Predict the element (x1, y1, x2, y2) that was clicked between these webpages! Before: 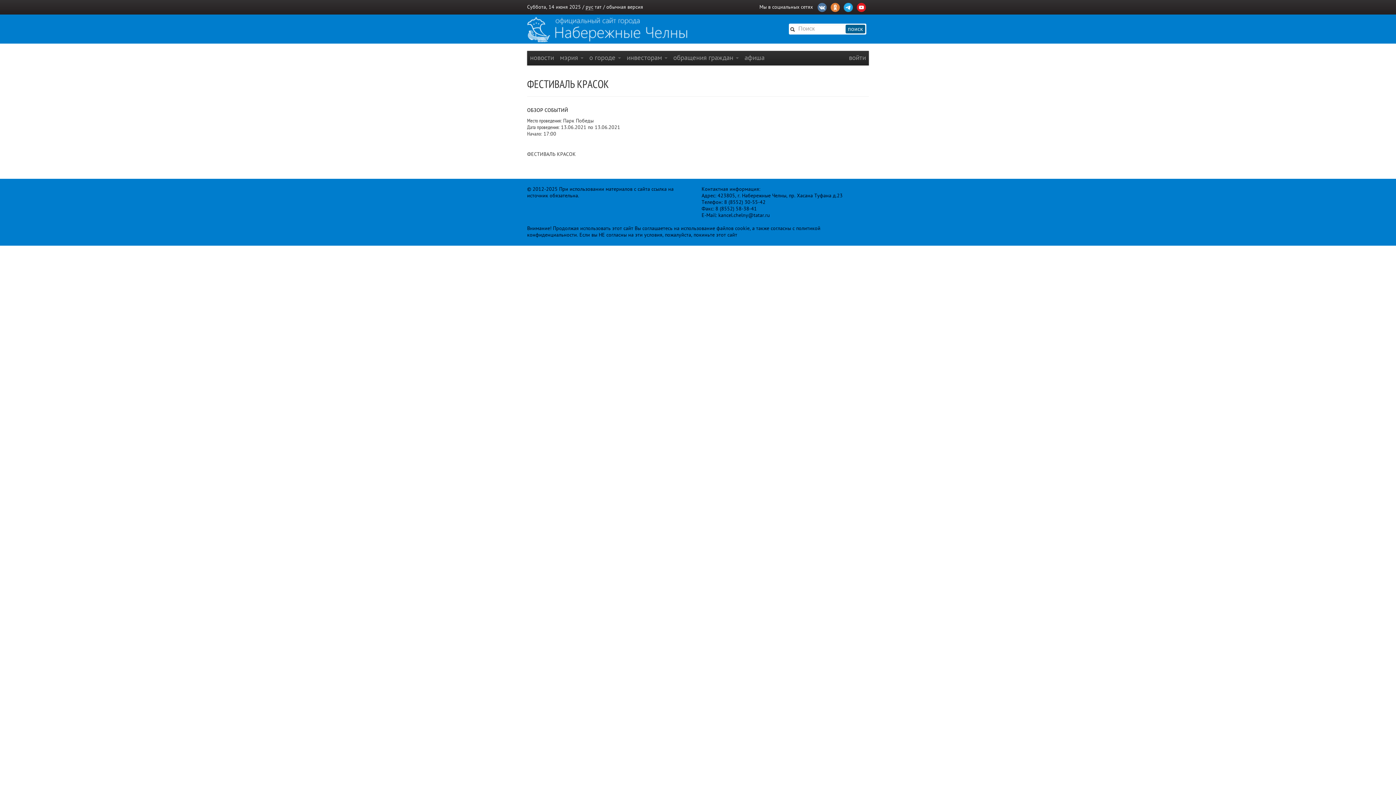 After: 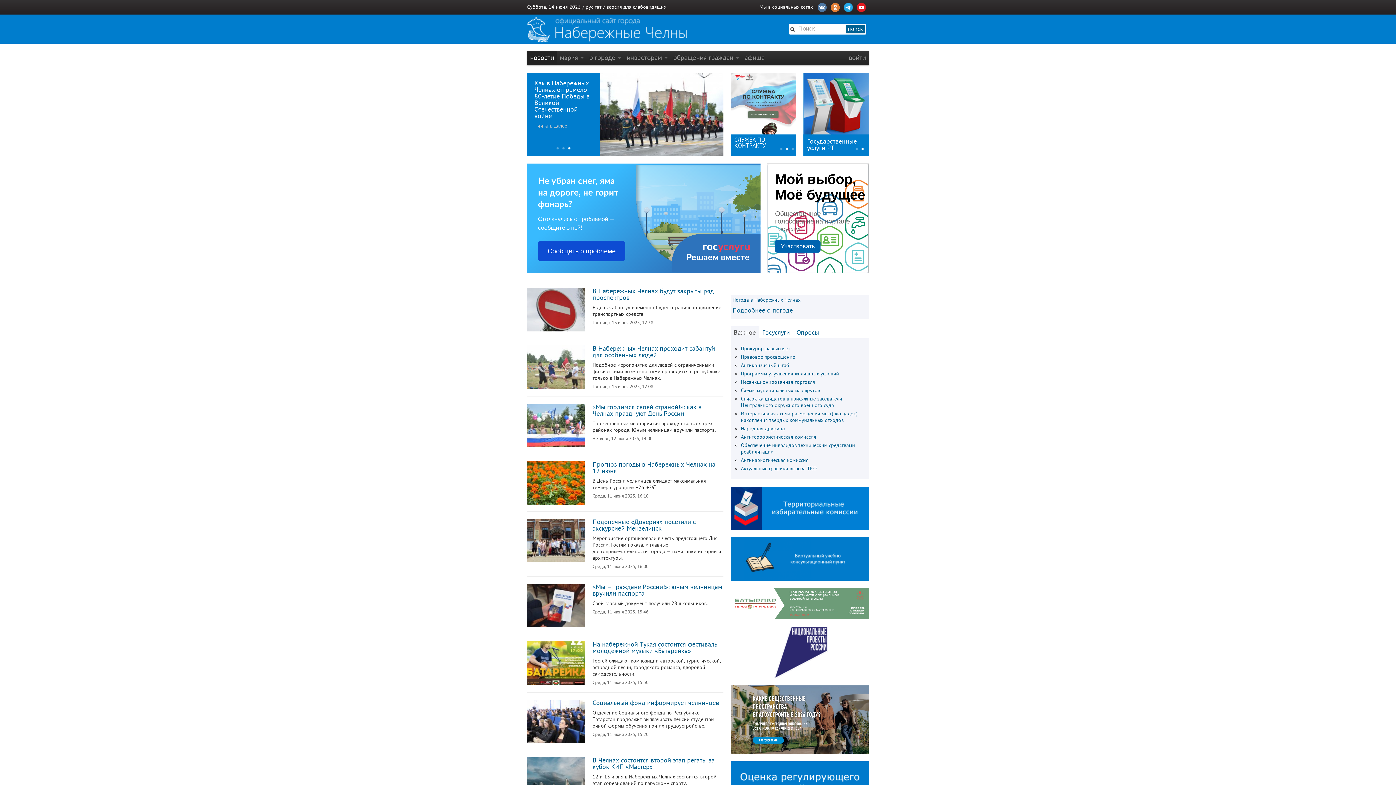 Action: label: новости bbox: (527, 50, 557, 65)